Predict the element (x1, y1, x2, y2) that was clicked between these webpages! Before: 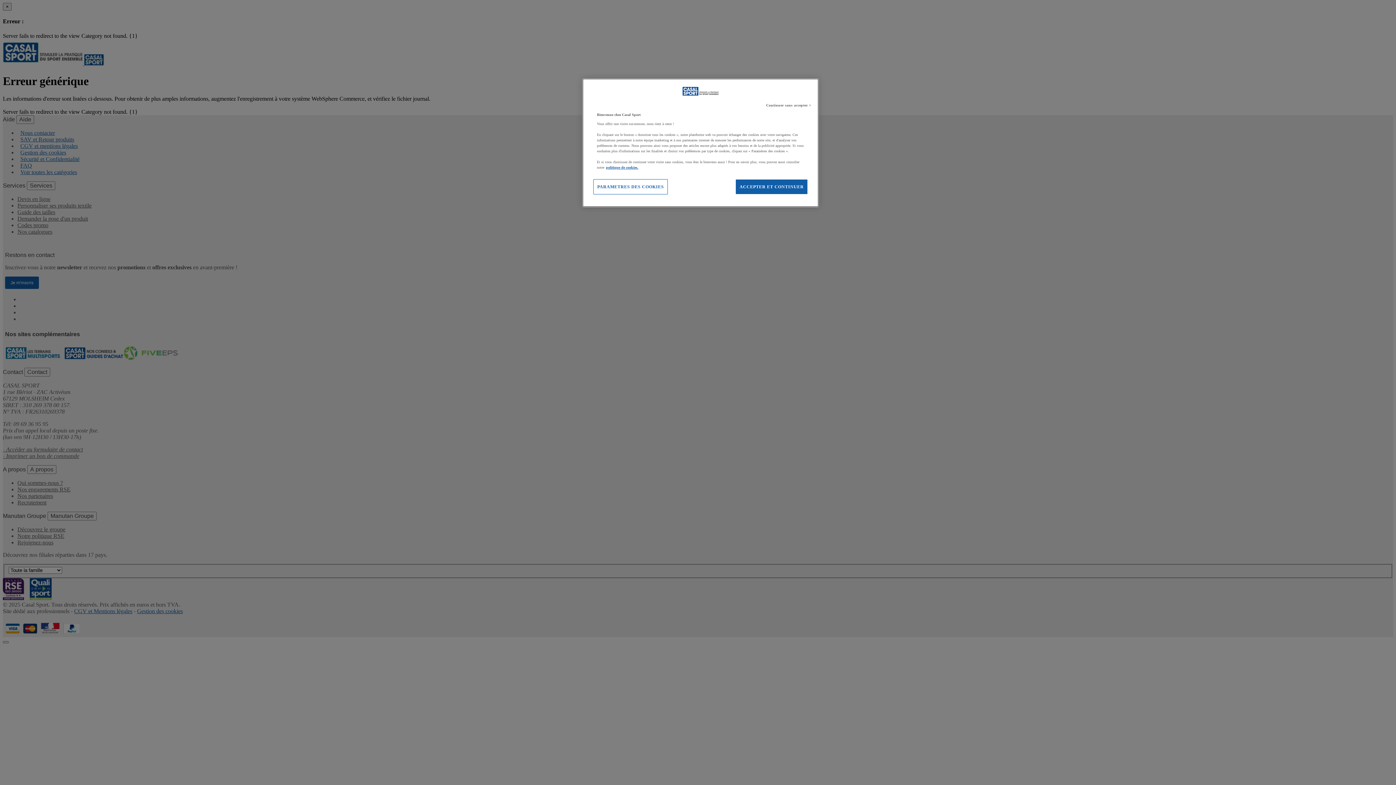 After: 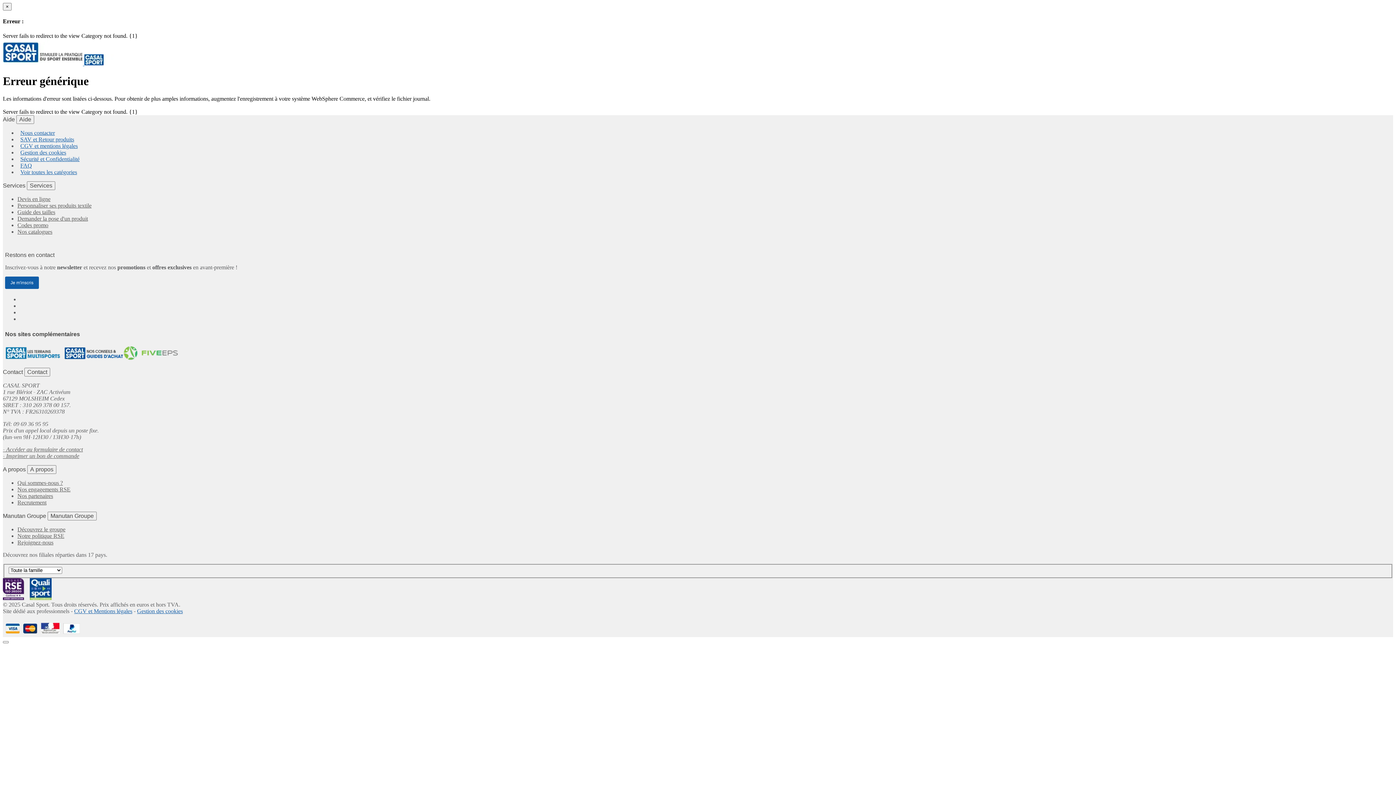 Action: label: Continuer sans accepter > bbox: (762, 98, 815, 112)